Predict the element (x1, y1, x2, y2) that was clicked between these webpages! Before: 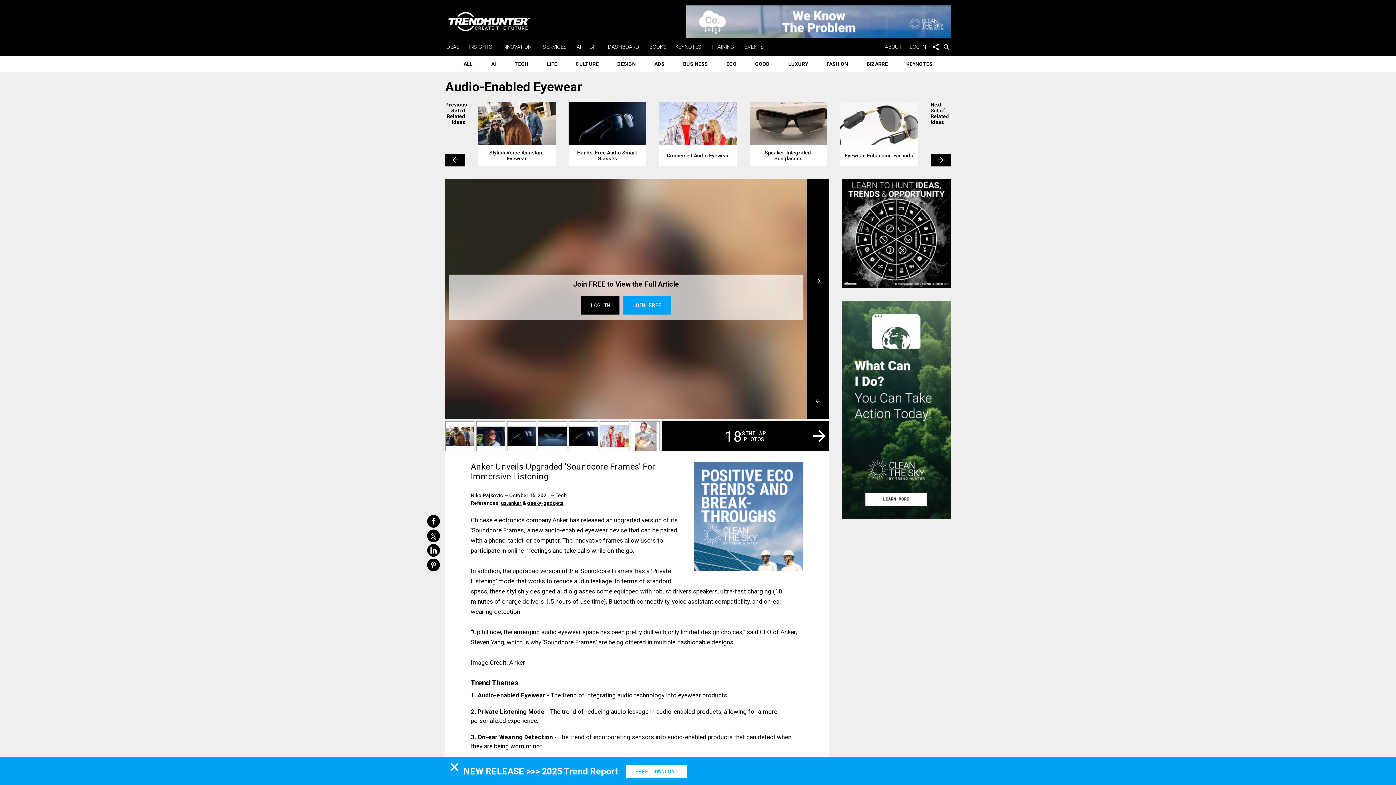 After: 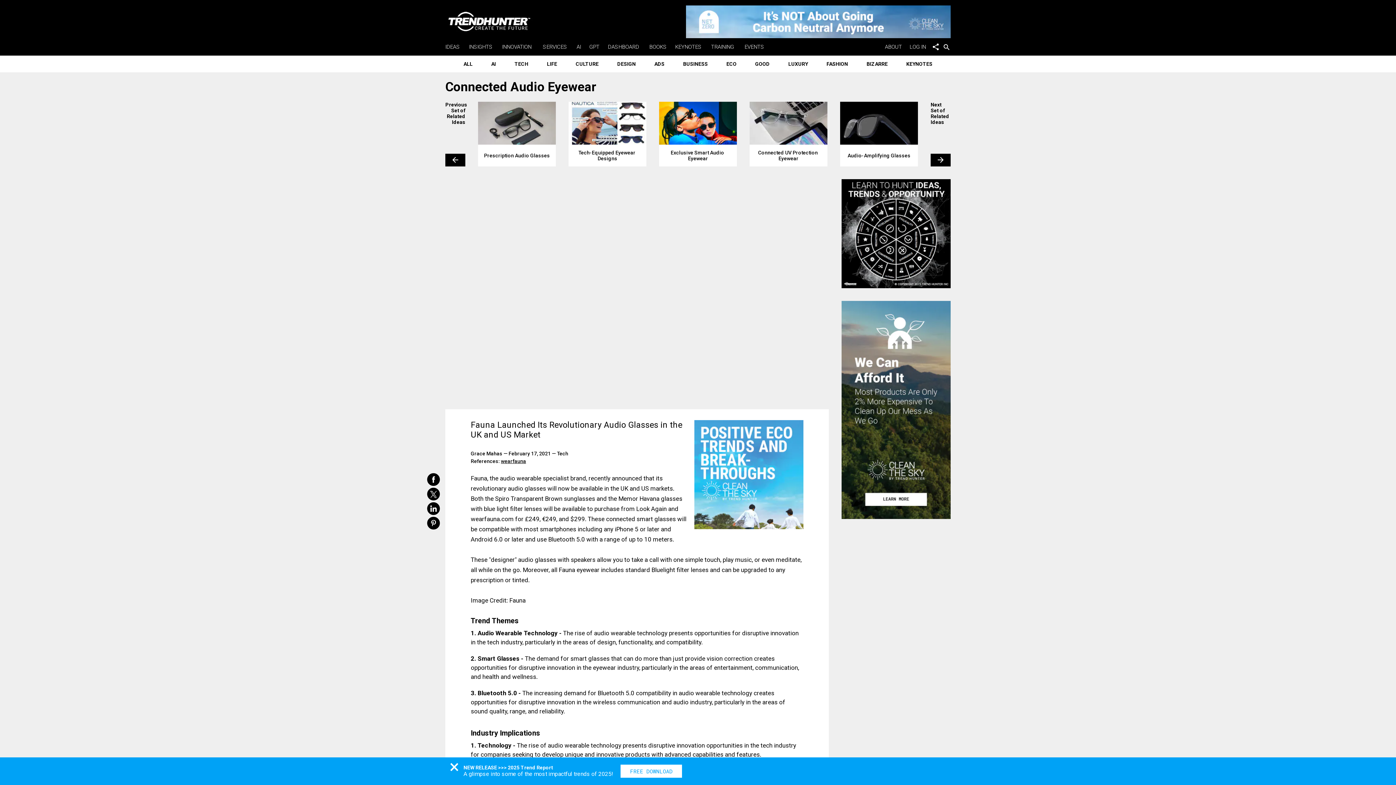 Action: bbox: (659, 101, 737, 166) label: Connected Audio Eyewear